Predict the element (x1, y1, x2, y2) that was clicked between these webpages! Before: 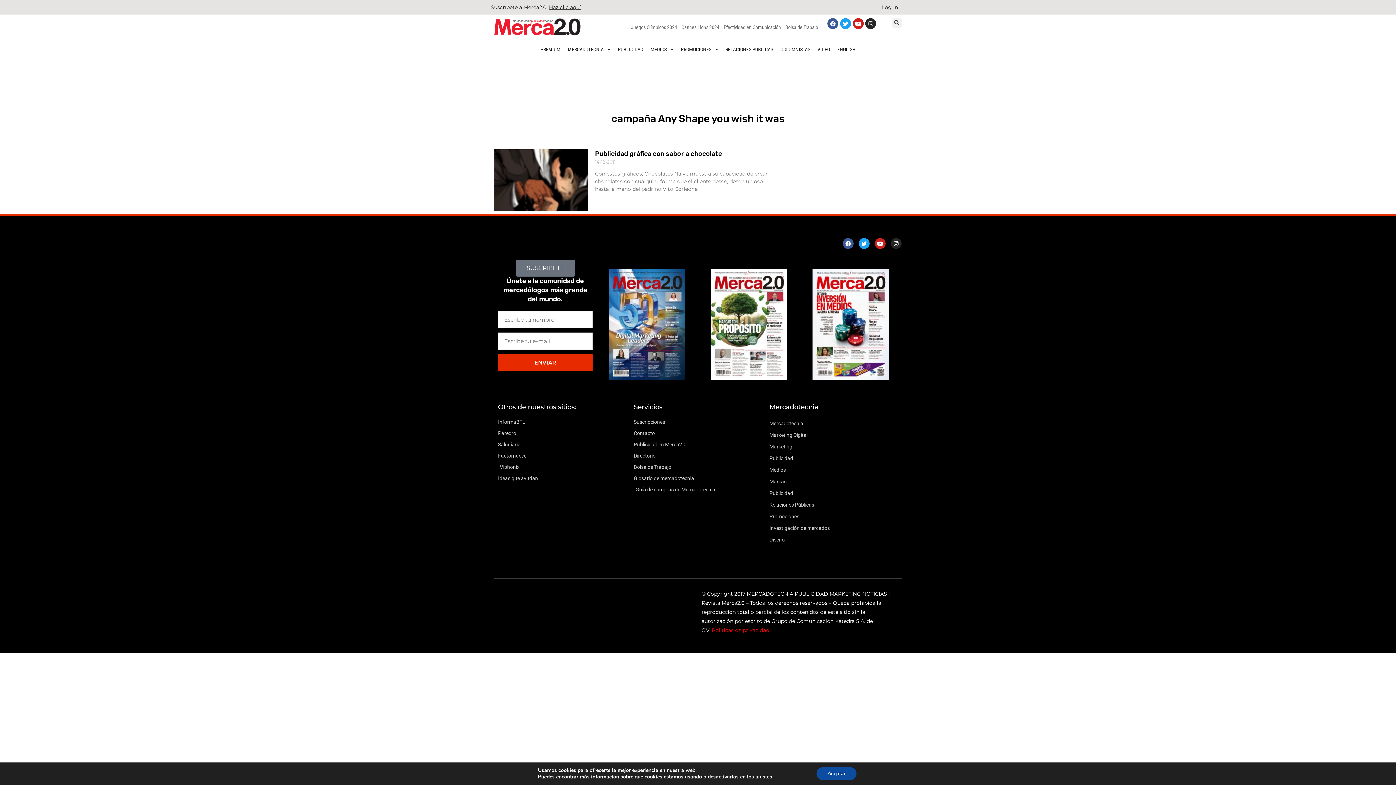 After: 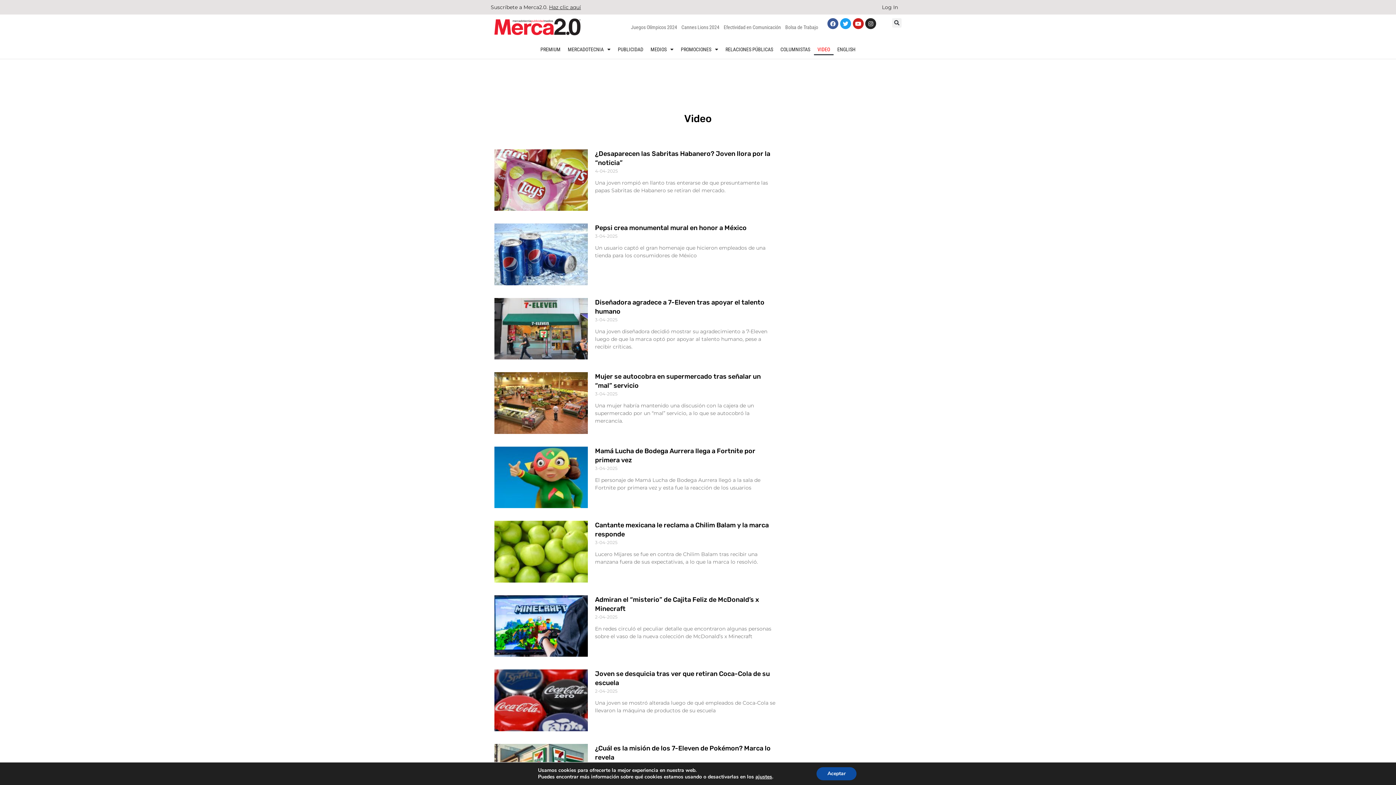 Action: bbox: (814, 43, 833, 55) label: VIDEO